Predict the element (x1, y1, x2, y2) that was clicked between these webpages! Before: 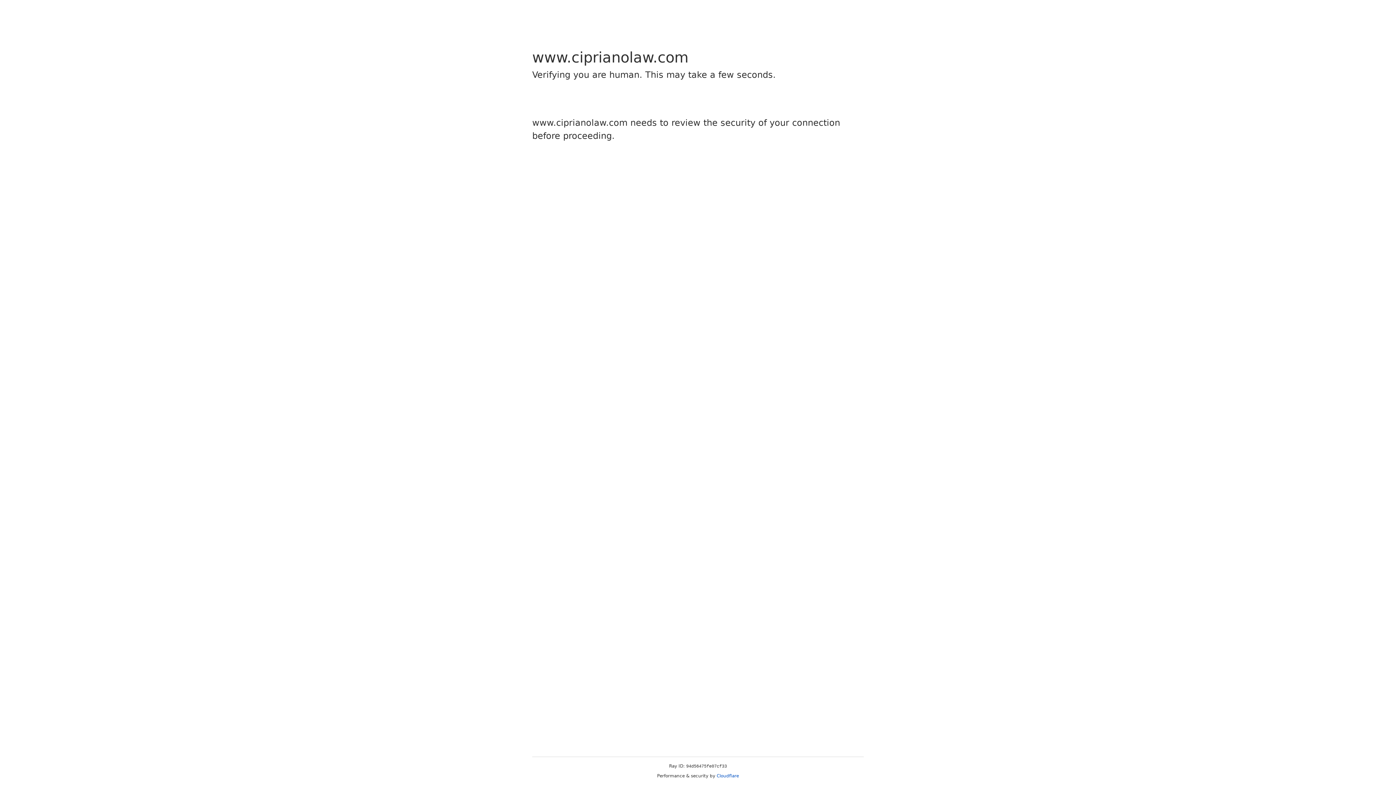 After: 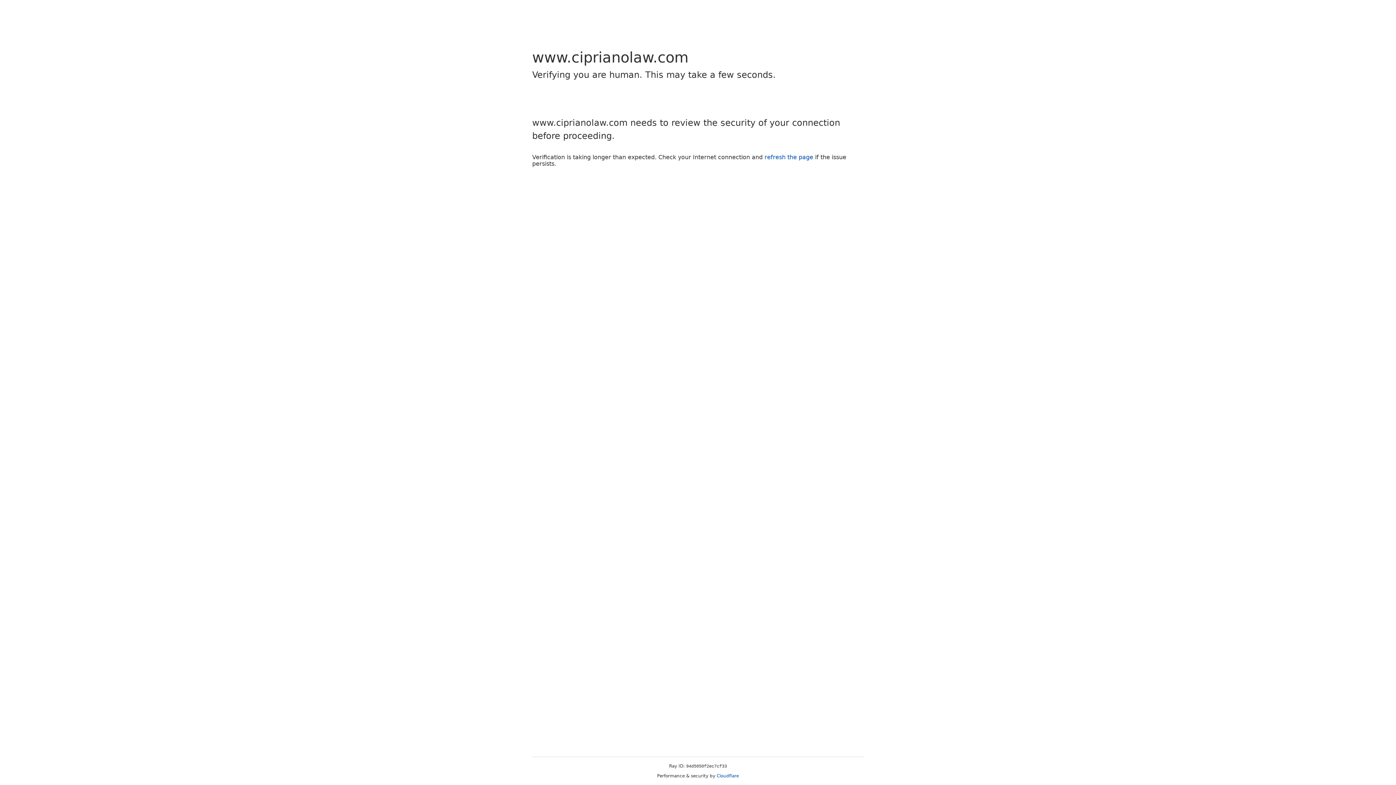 Action: label: Cloudflare bbox: (716, 773, 739, 778)